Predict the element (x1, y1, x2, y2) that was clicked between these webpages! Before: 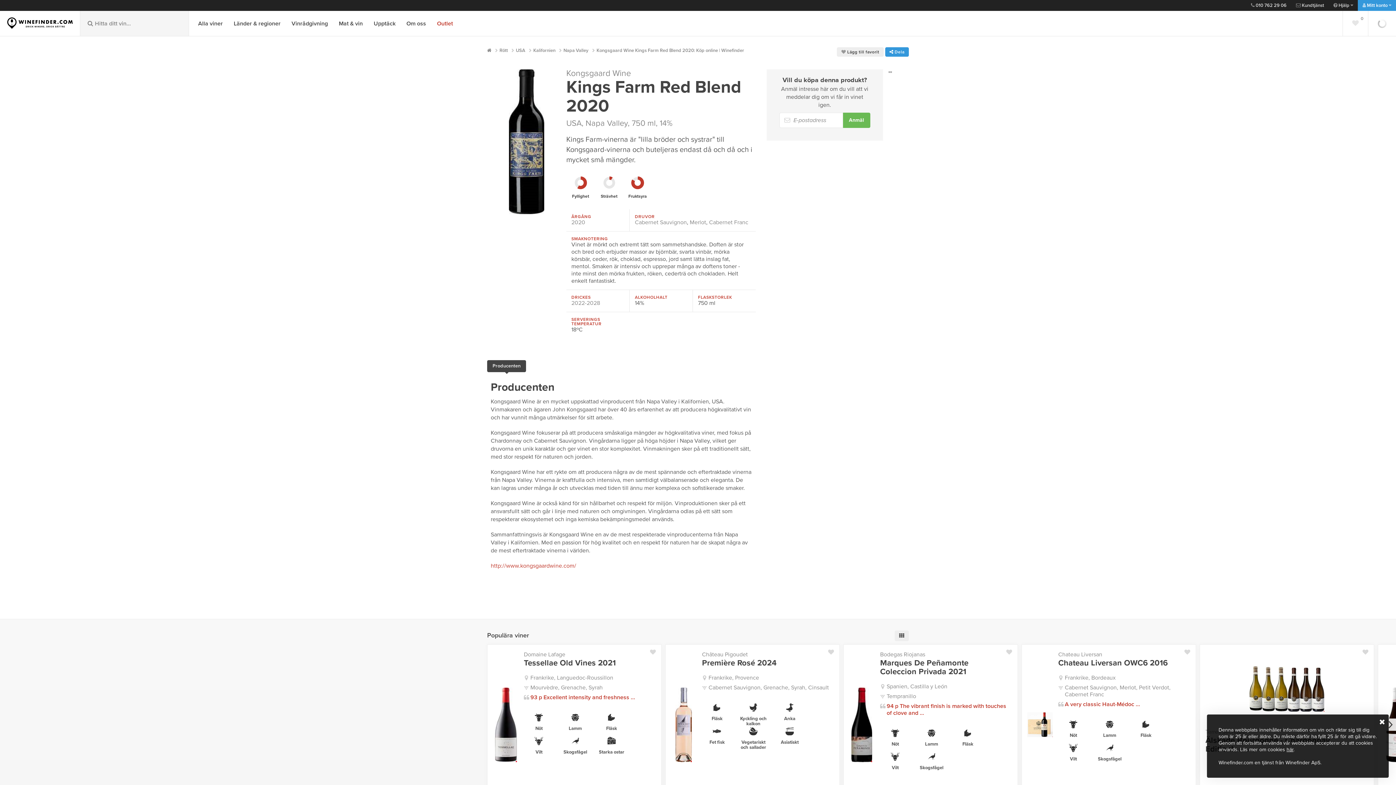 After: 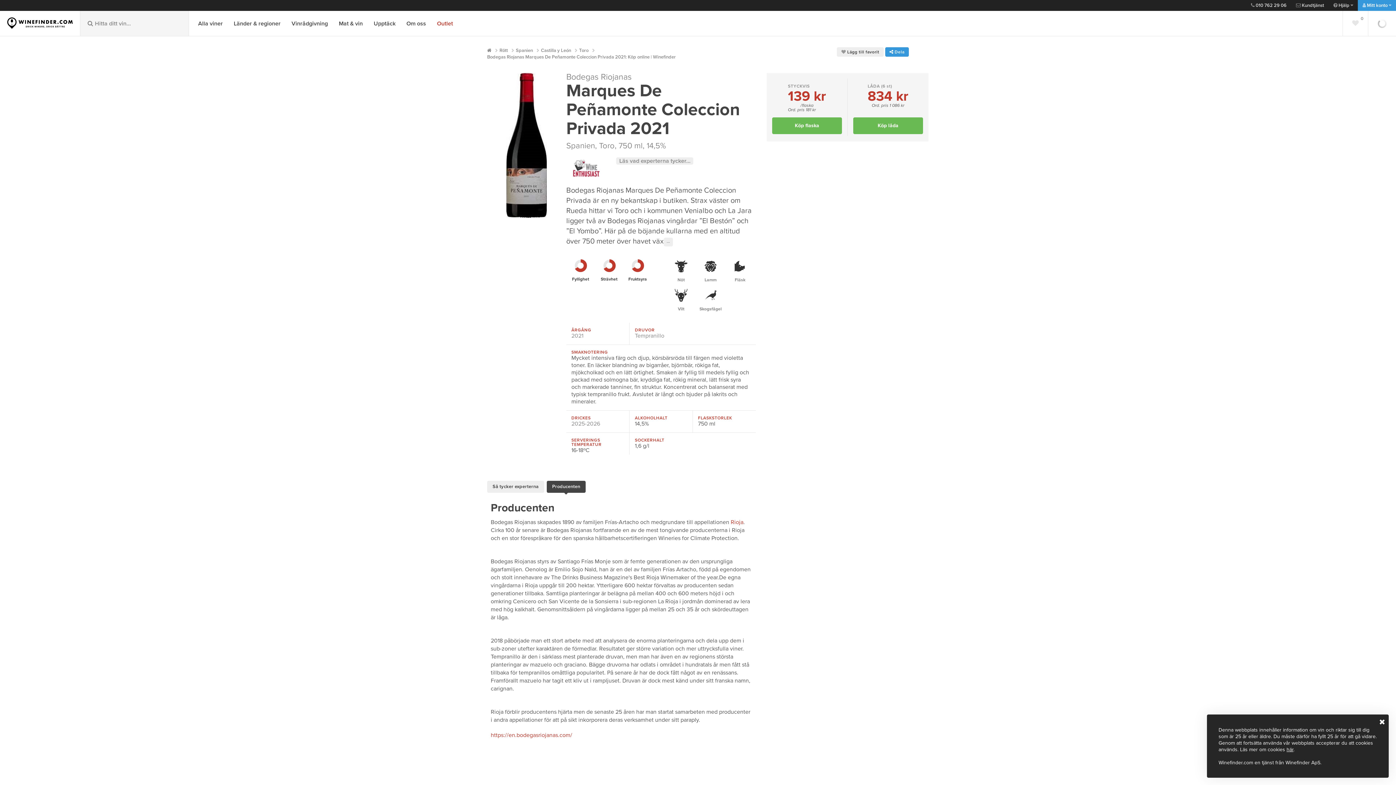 Action: label: Bodegas Riojanas bbox: (880, 652, 1003, 657)